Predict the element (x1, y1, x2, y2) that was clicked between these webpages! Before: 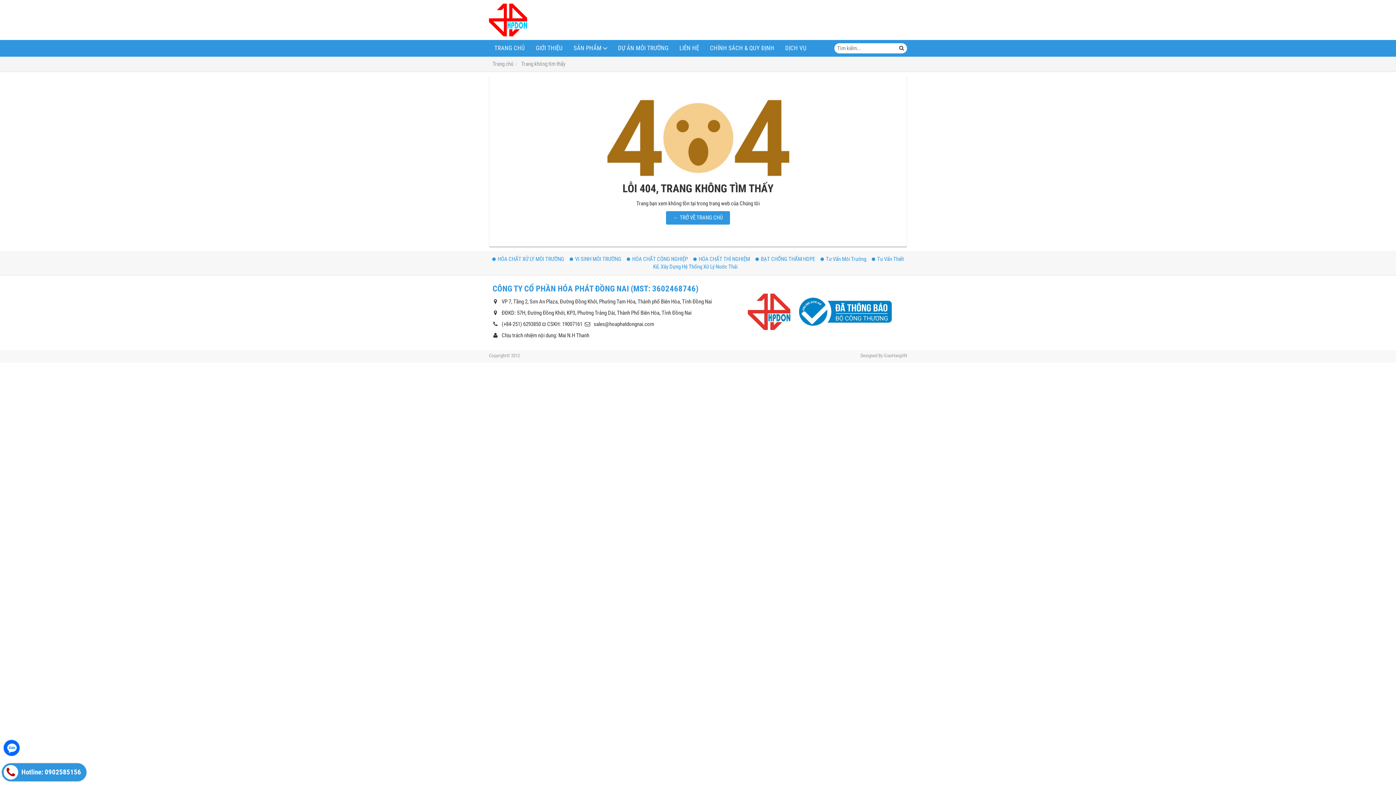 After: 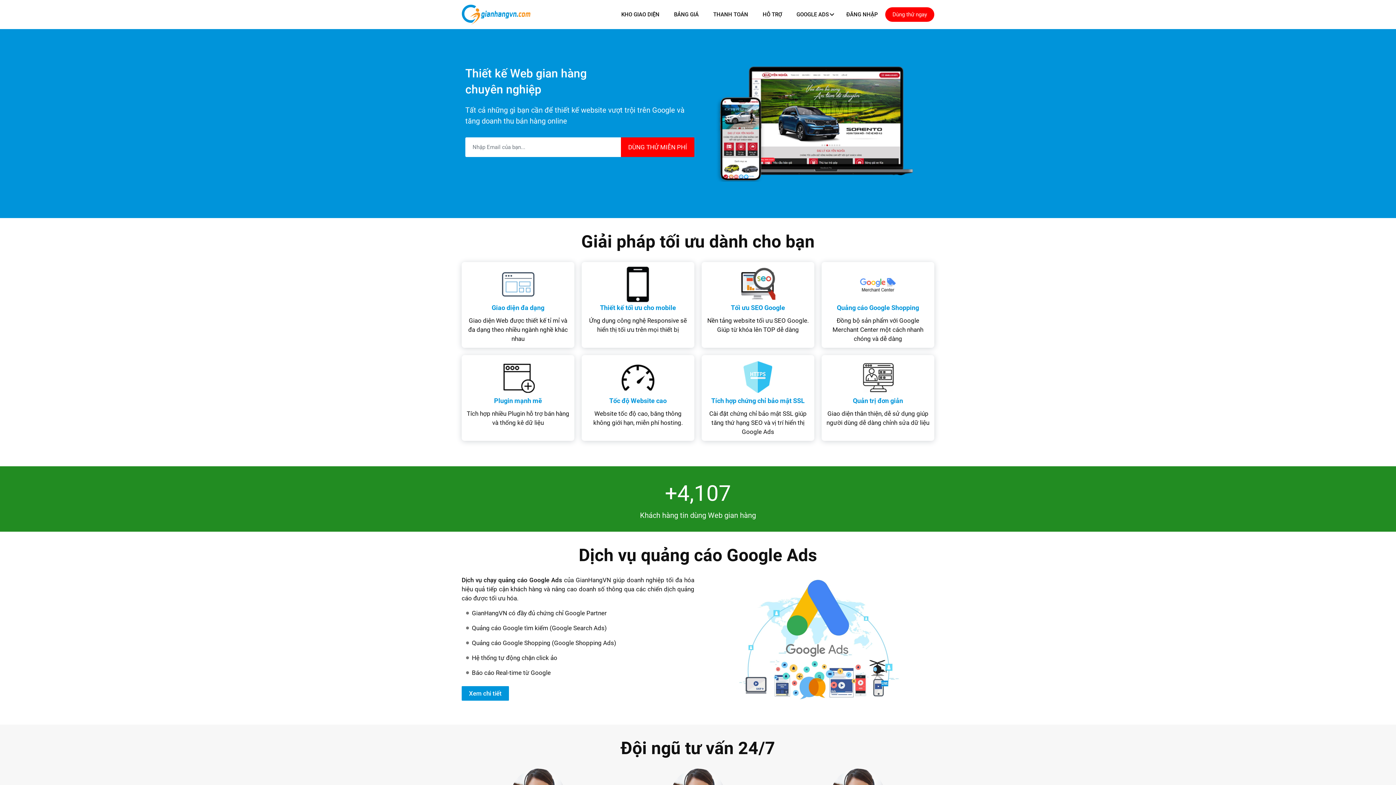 Action: bbox: (884, 353, 907, 358) label: GianHangVN